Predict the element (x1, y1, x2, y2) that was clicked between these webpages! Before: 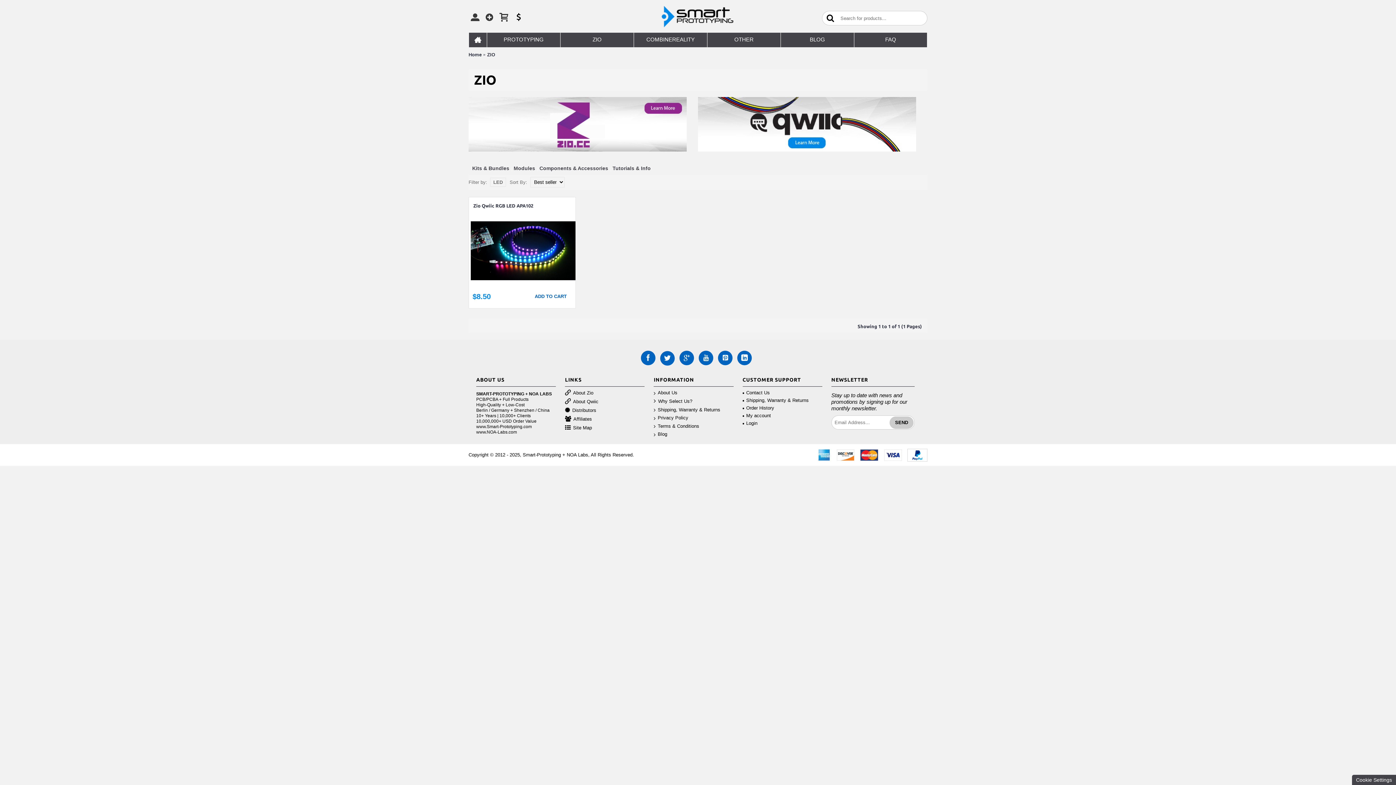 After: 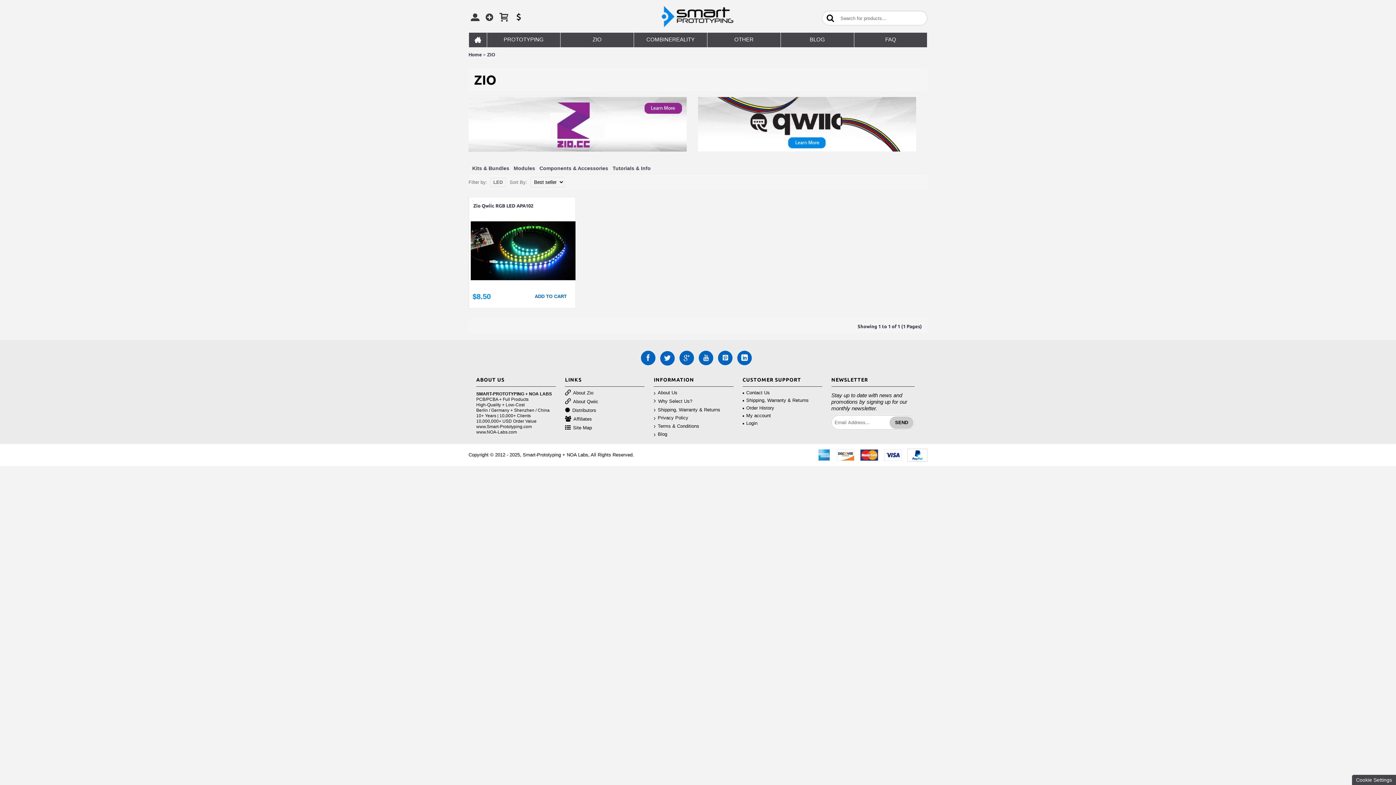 Action: bbox: (889, 416, 913, 429) label: SEND